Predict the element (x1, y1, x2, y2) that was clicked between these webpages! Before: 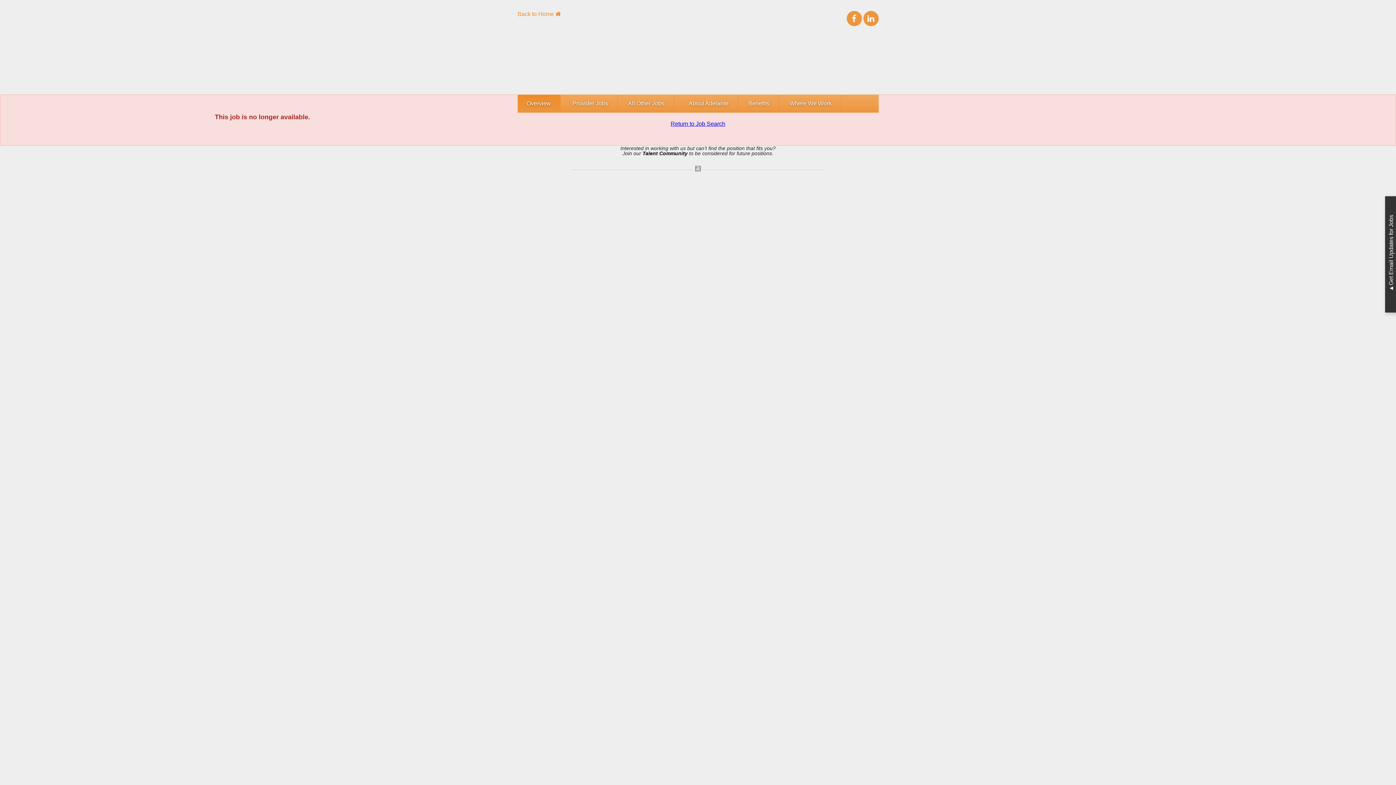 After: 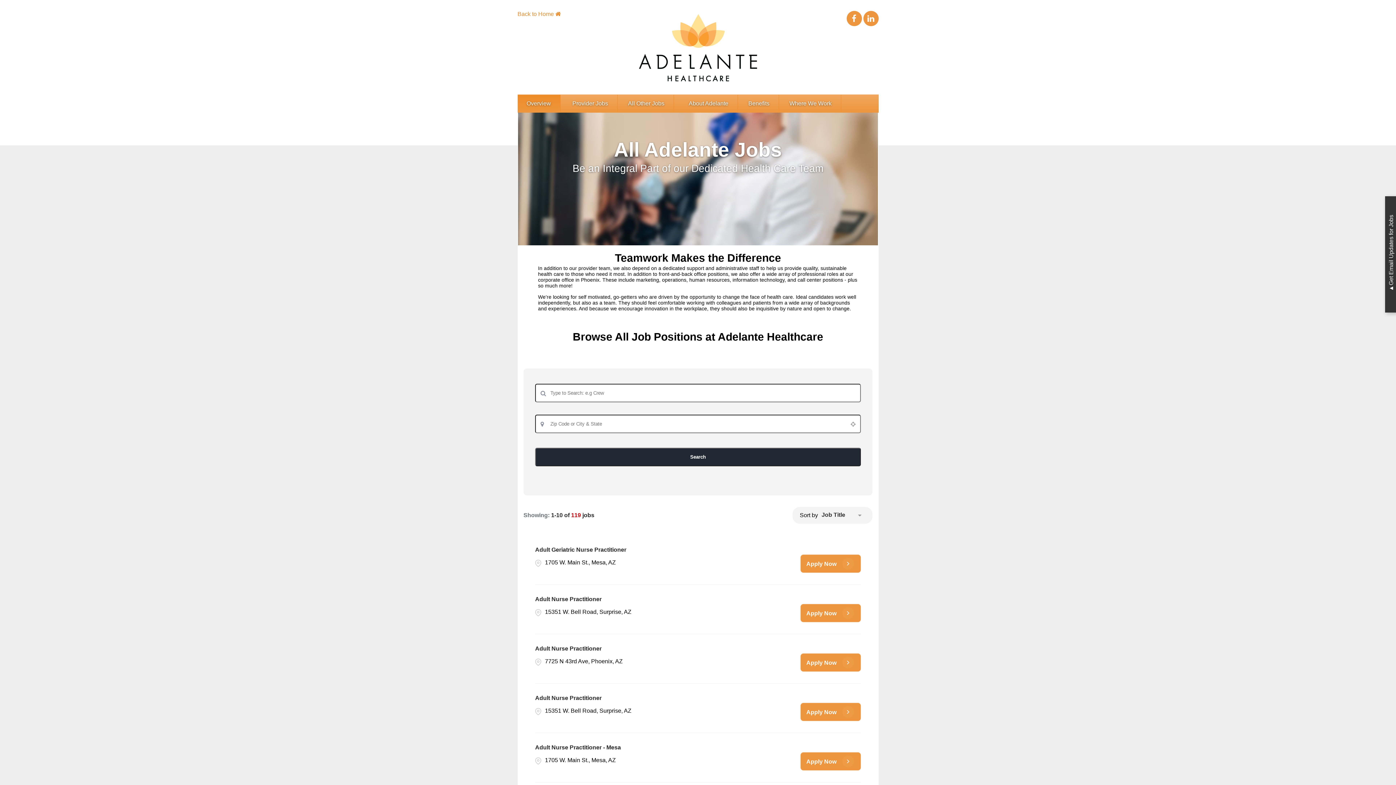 Action: bbox: (619, 94, 674, 112) label: All Other Jobs